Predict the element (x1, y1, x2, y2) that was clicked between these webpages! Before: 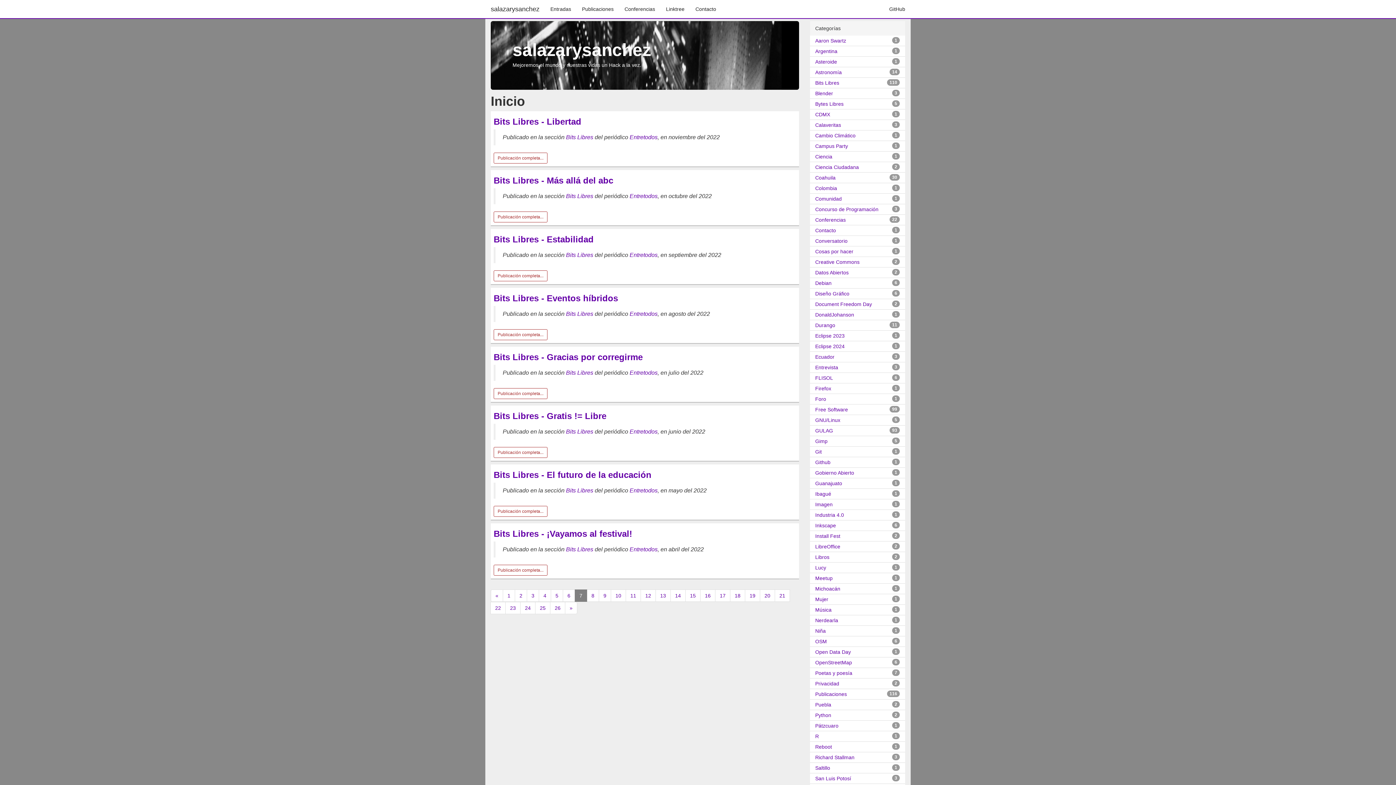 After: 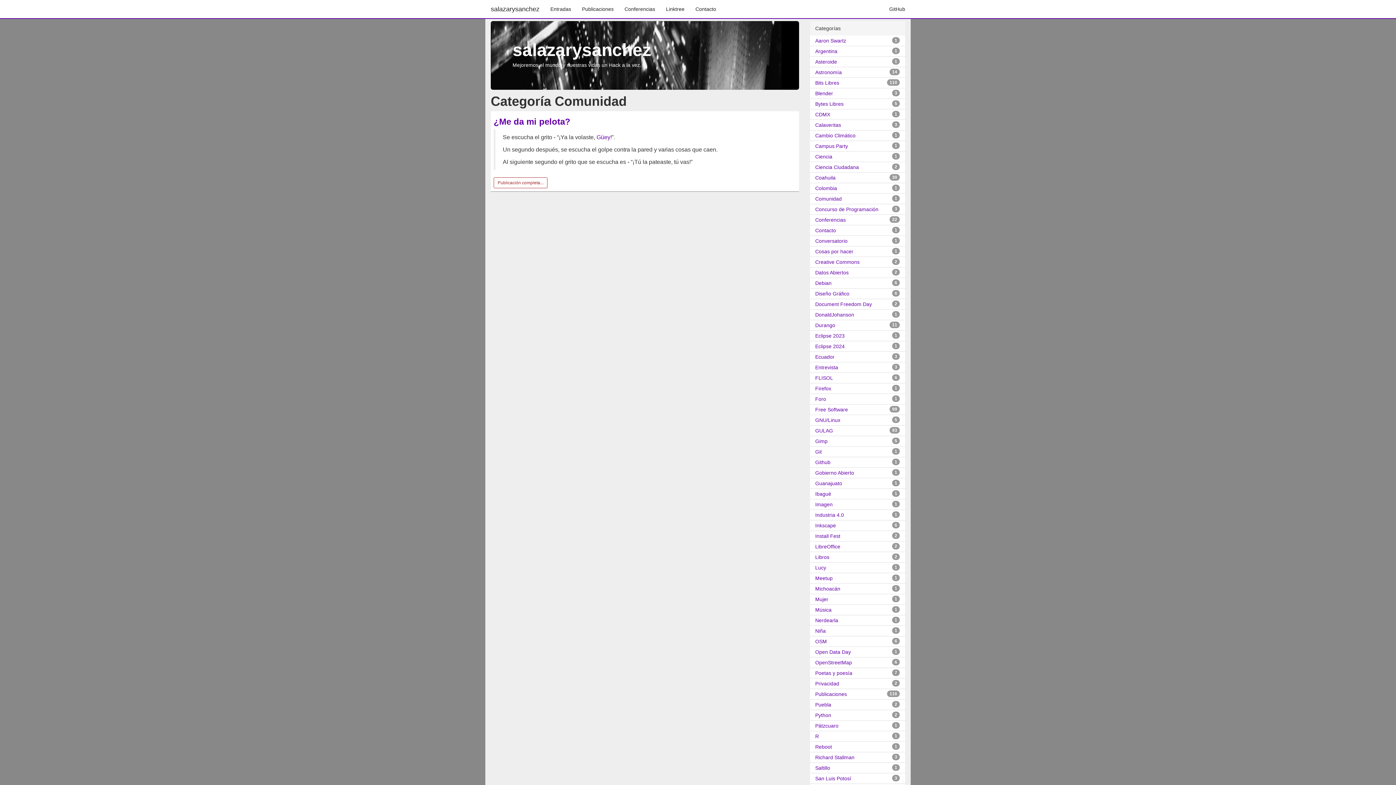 Action: label: Comunidad bbox: (815, 196, 842, 201)